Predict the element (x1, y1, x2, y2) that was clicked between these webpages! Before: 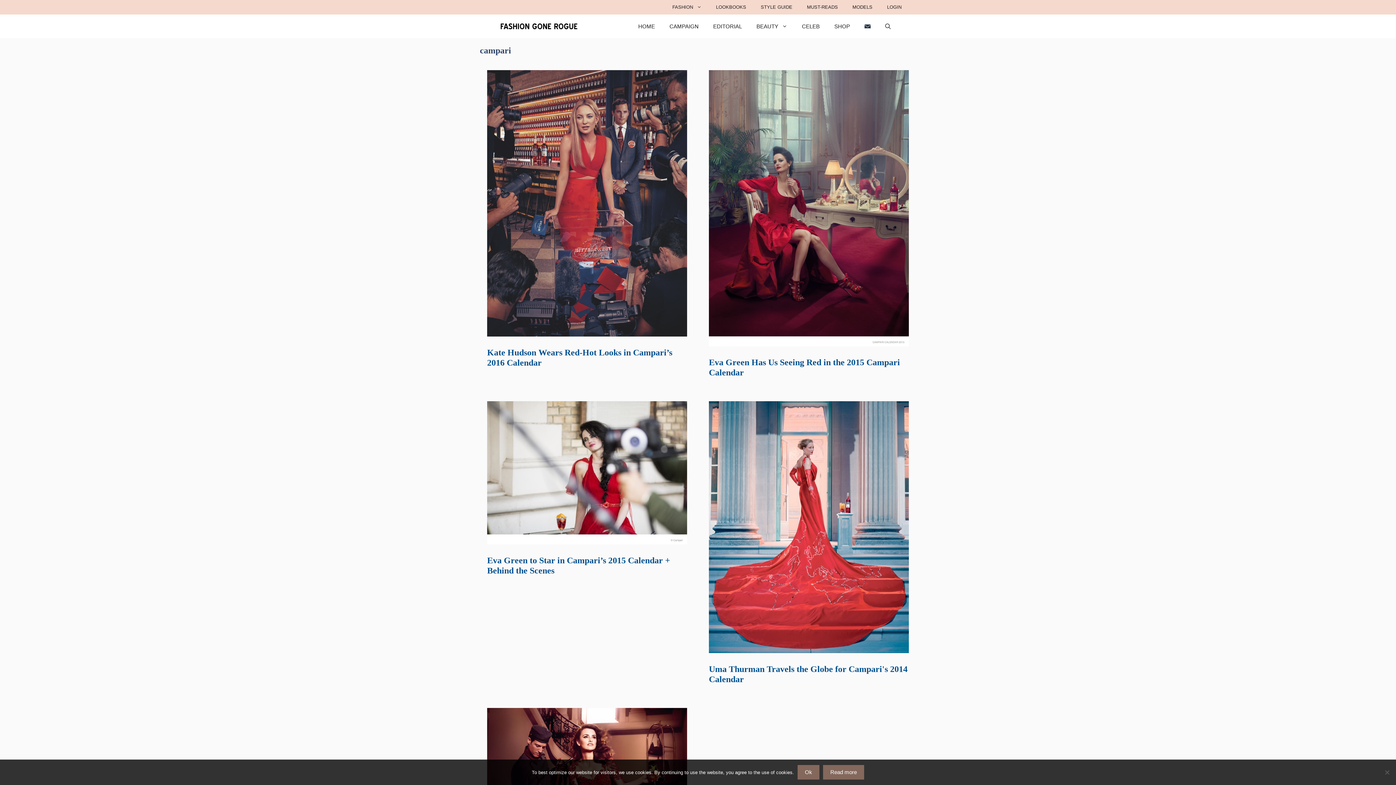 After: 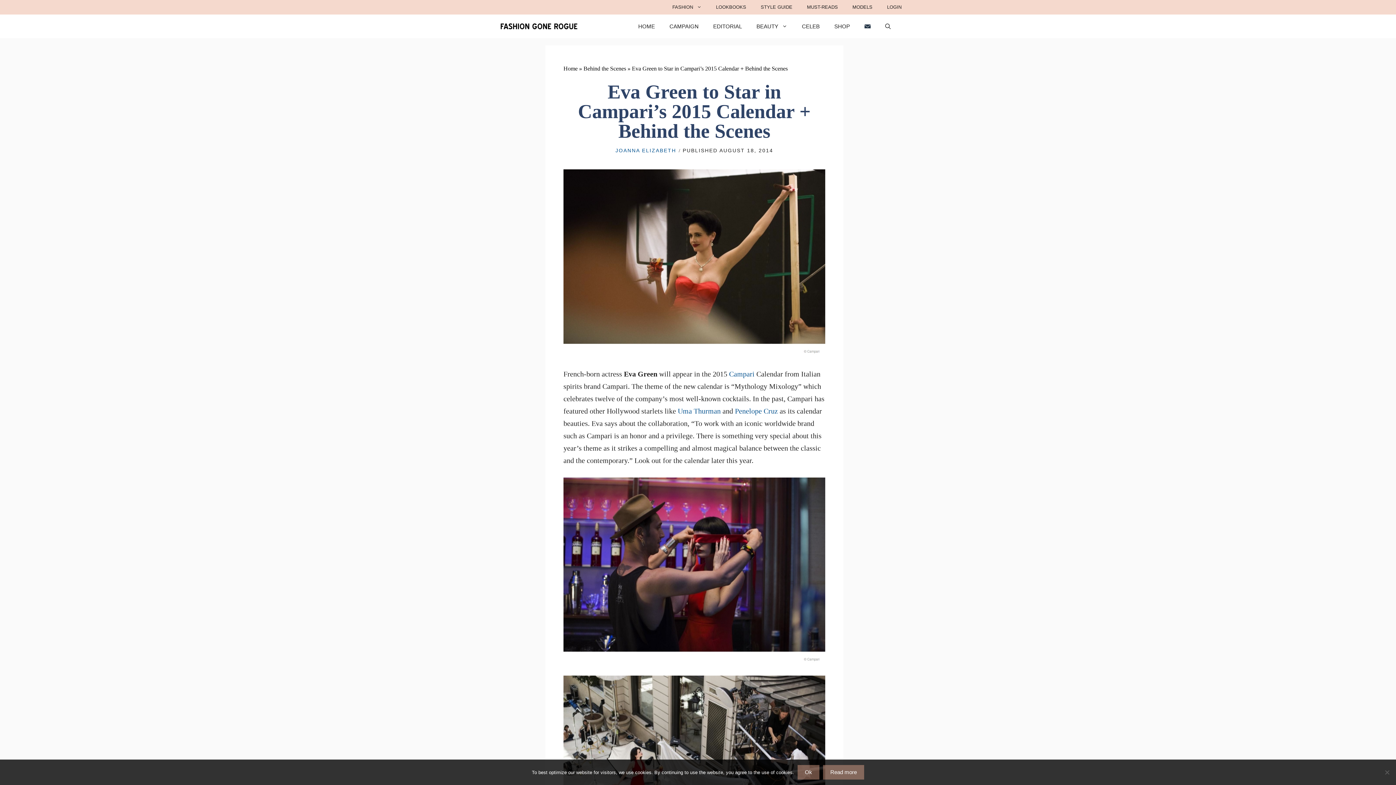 Action: bbox: (487, 401, 687, 544)